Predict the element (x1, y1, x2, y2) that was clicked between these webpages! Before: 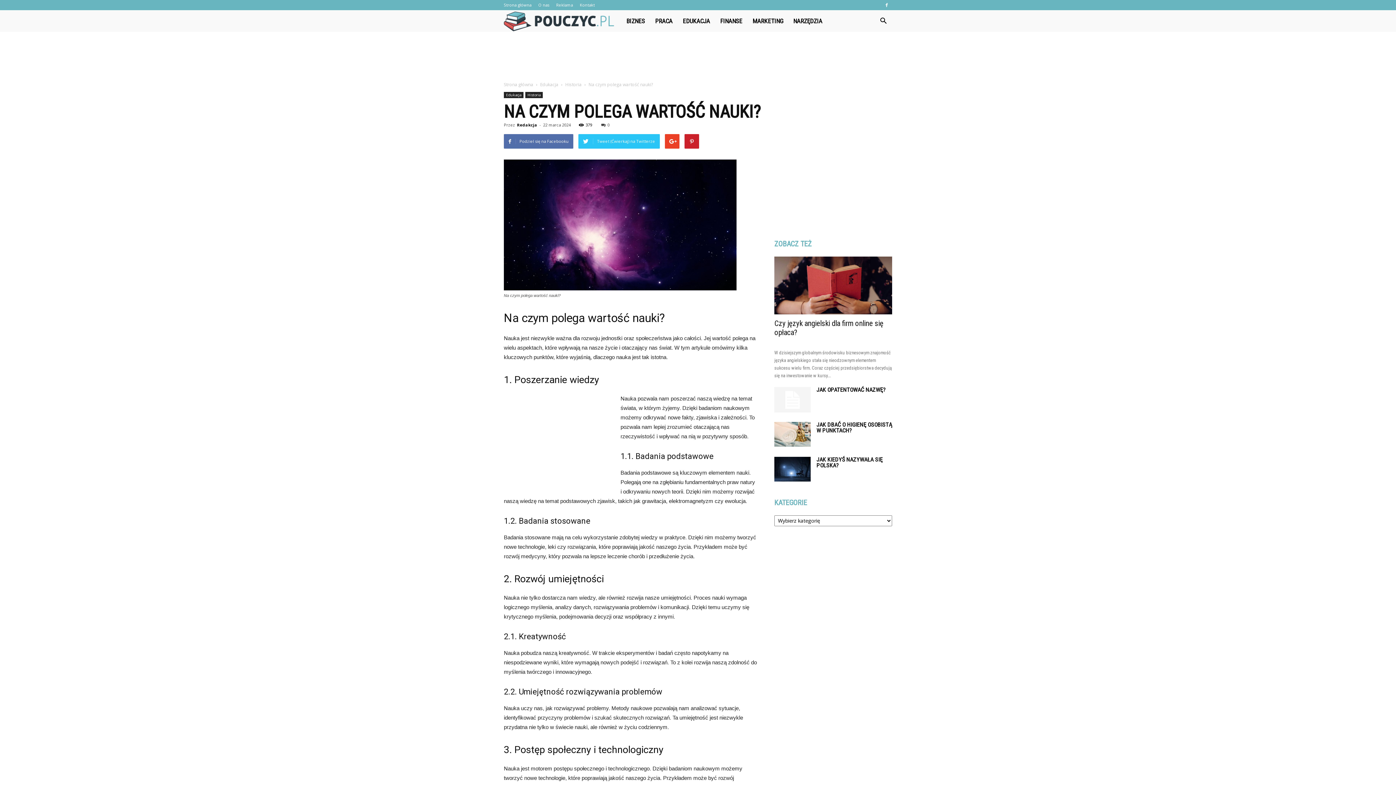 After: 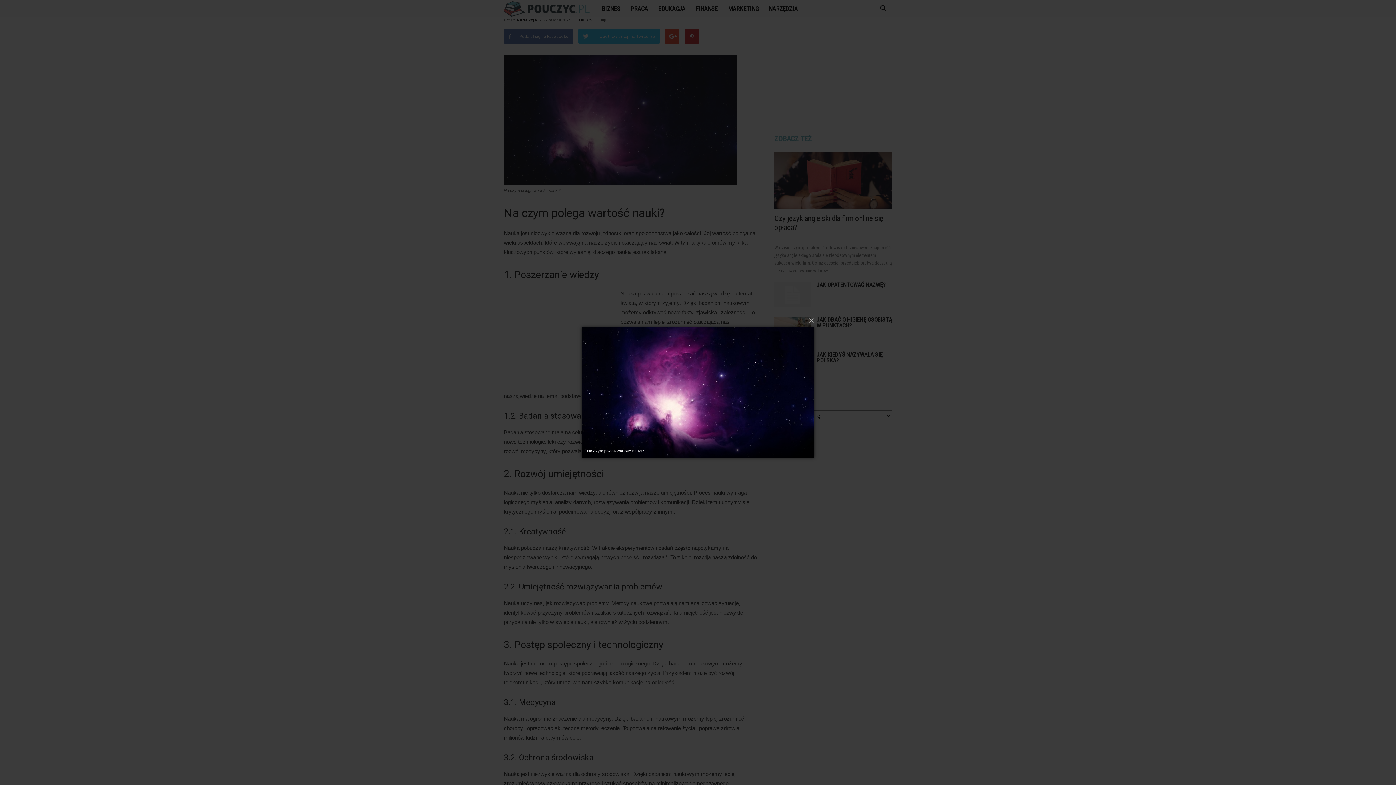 Action: bbox: (504, 159, 757, 290)